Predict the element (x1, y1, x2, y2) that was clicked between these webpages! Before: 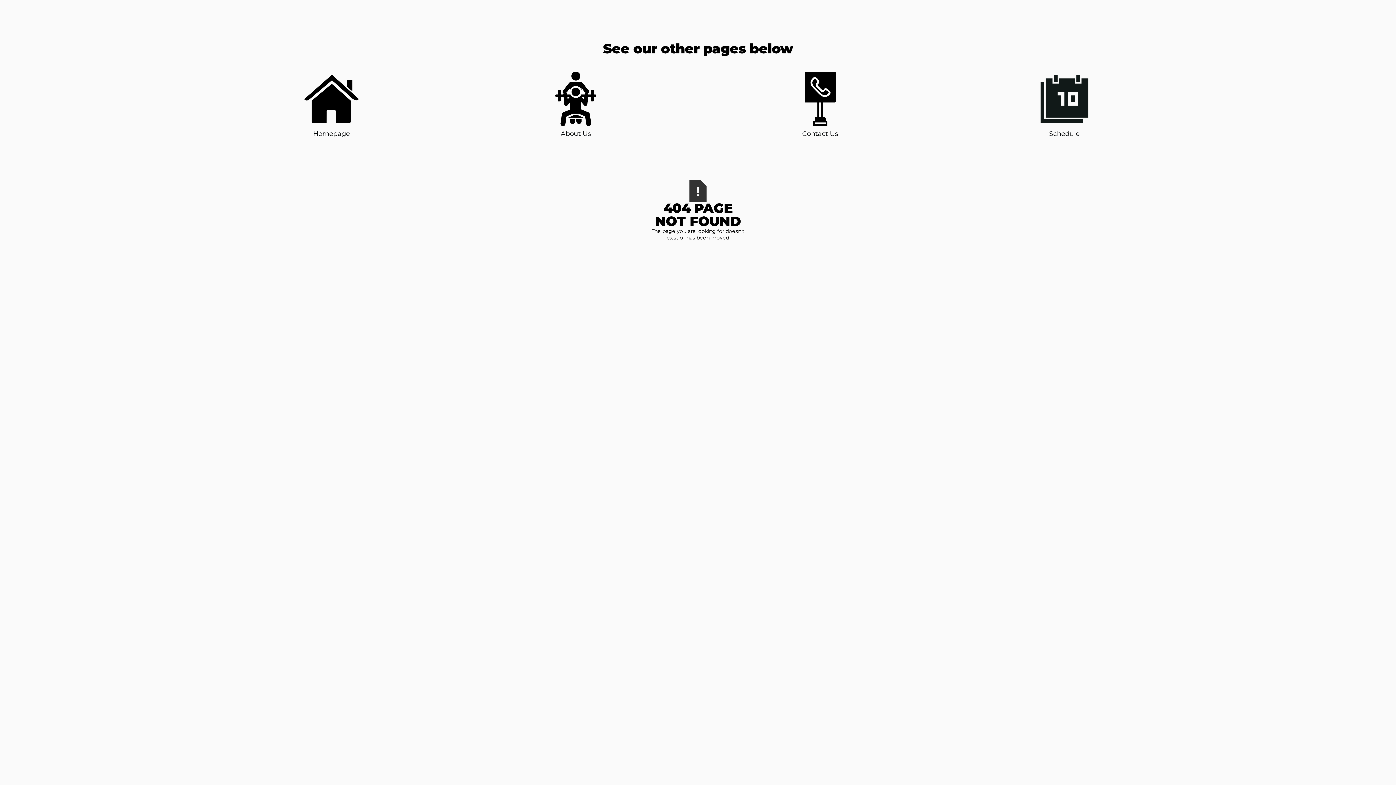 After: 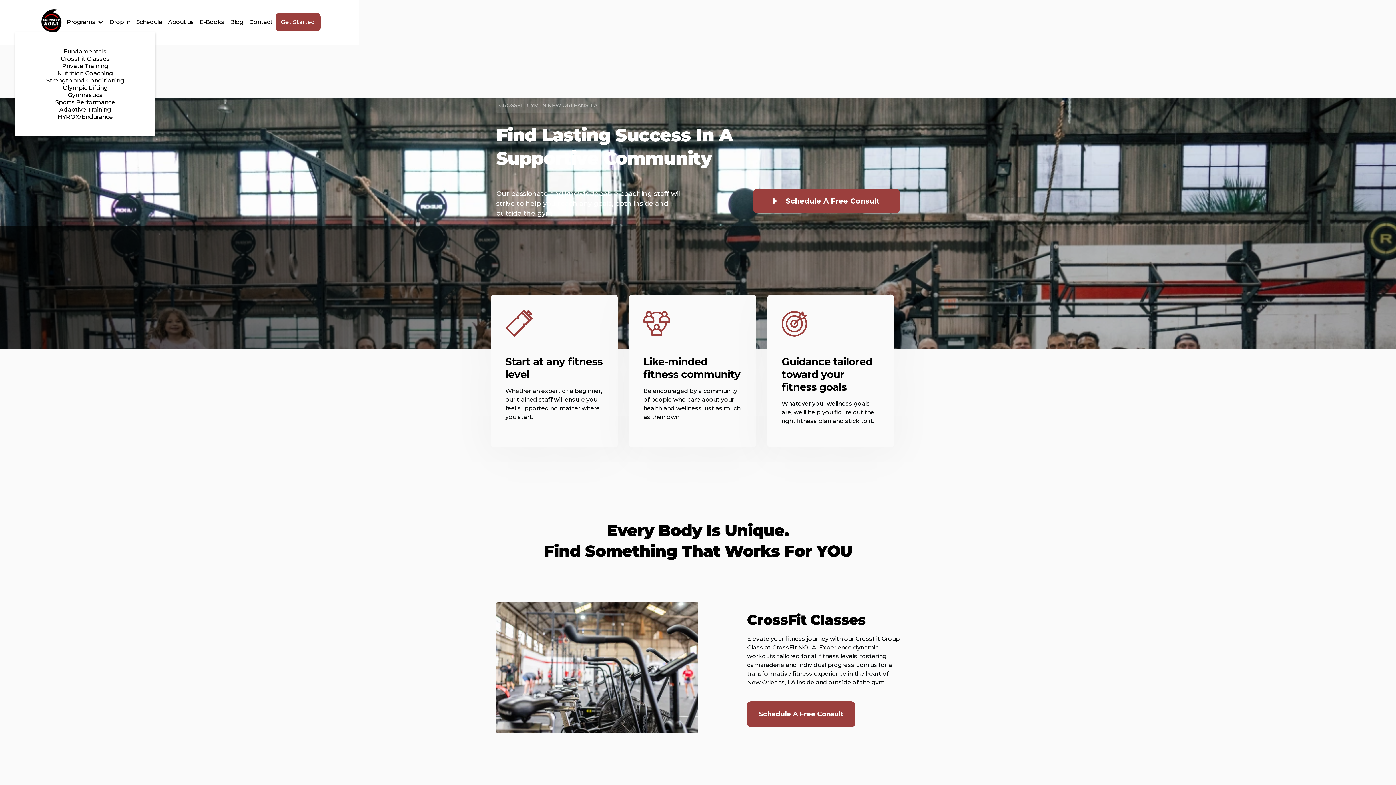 Action: bbox: (304, 71, 358, 138) label: Homepage